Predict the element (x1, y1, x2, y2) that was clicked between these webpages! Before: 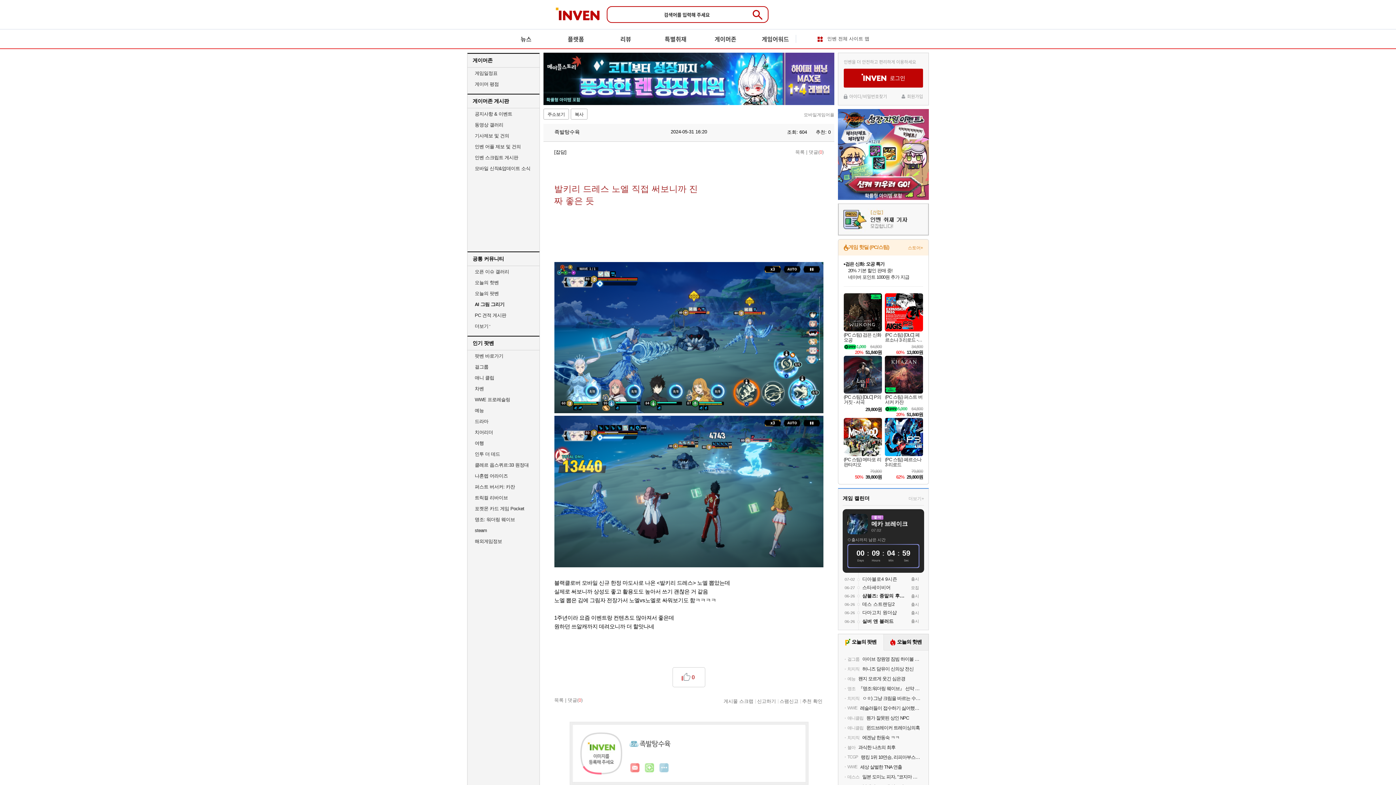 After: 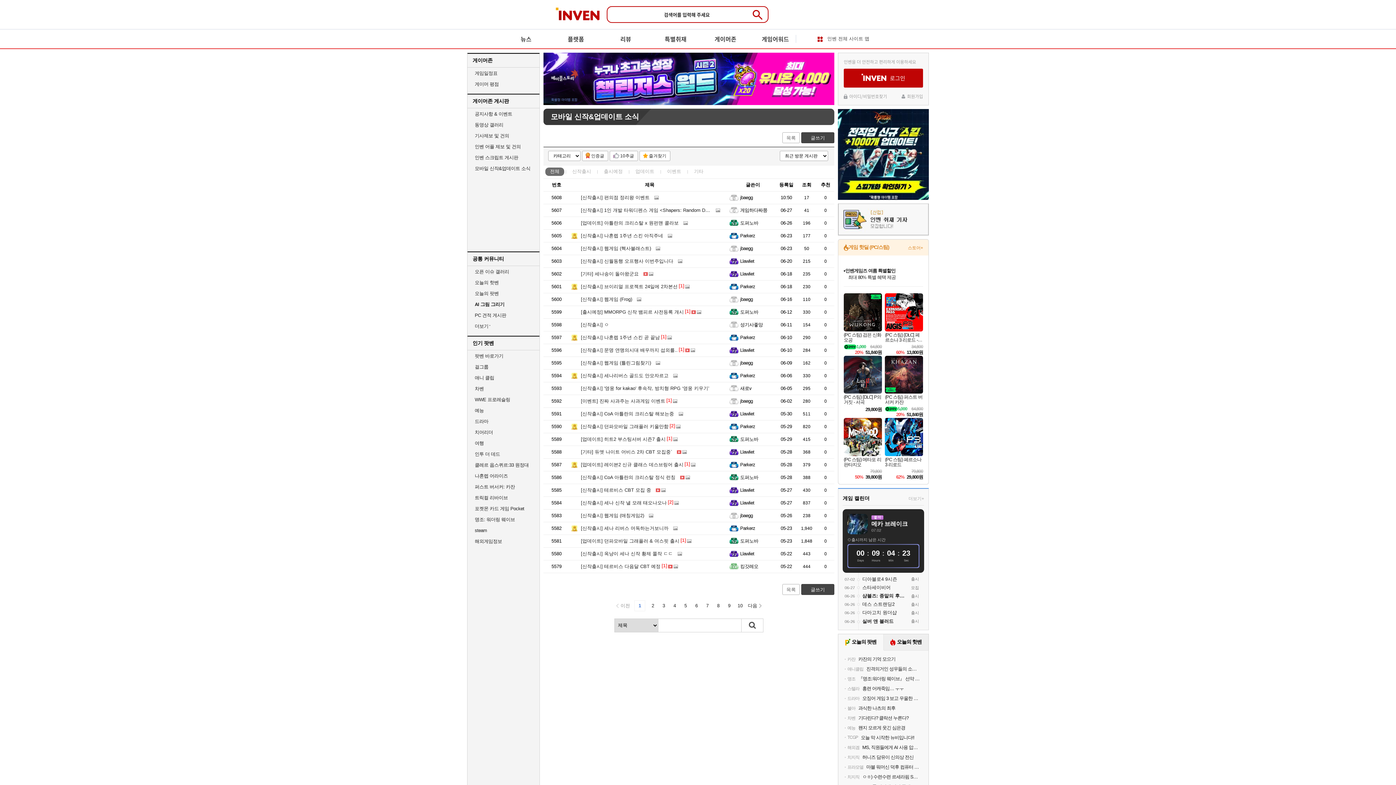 Action: bbox: (474, 166, 530, 170) label: 모바일 신작&업데이트 소식